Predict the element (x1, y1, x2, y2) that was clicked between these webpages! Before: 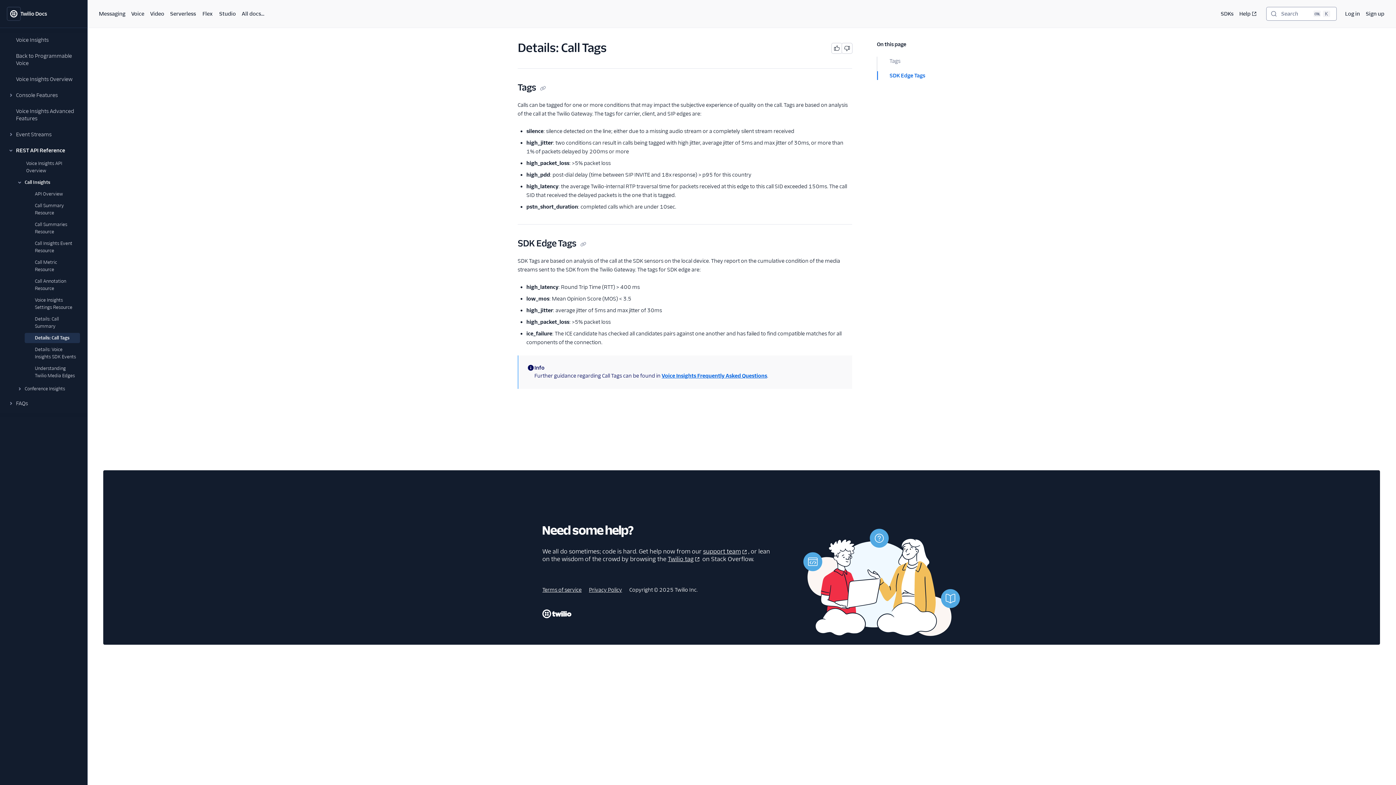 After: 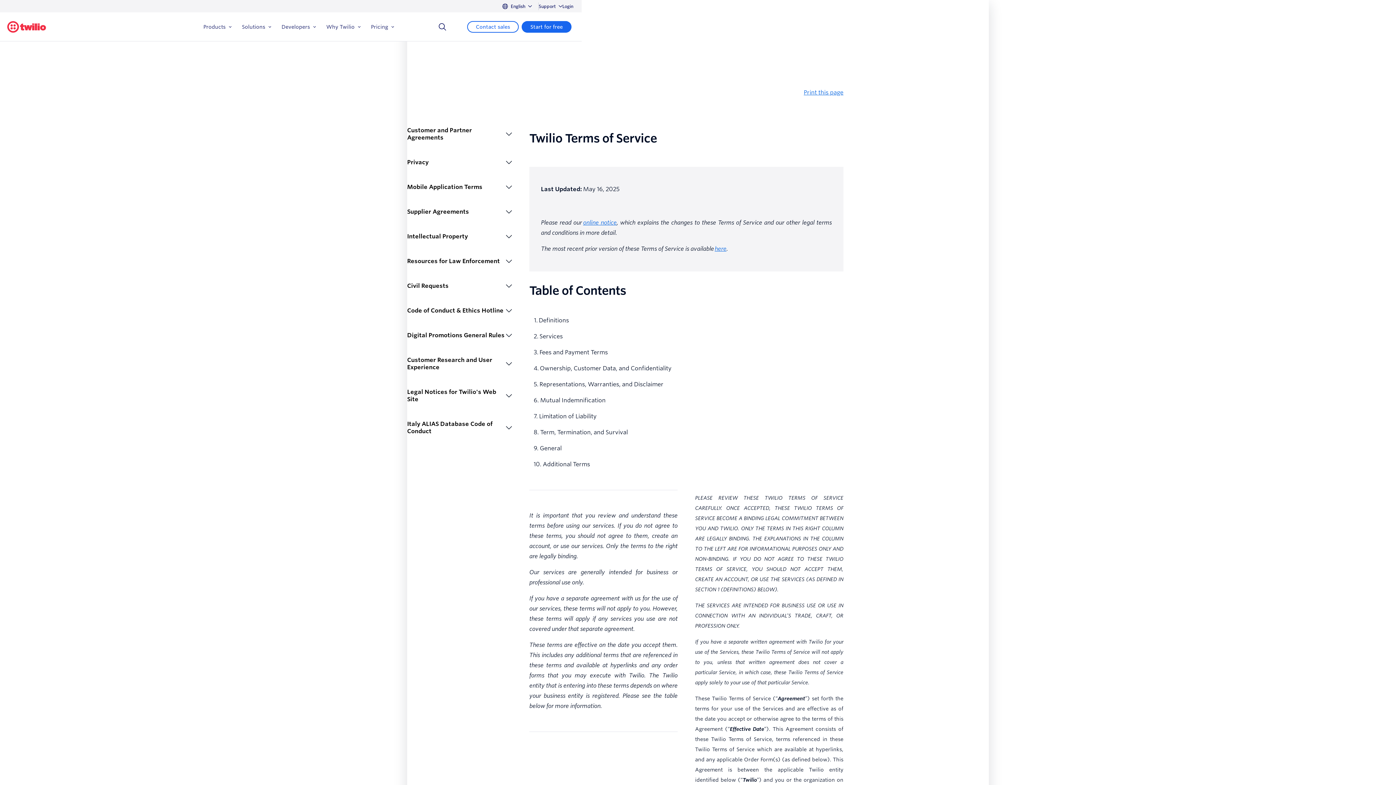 Action: bbox: (542, 586, 581, 593) label: Terms of service